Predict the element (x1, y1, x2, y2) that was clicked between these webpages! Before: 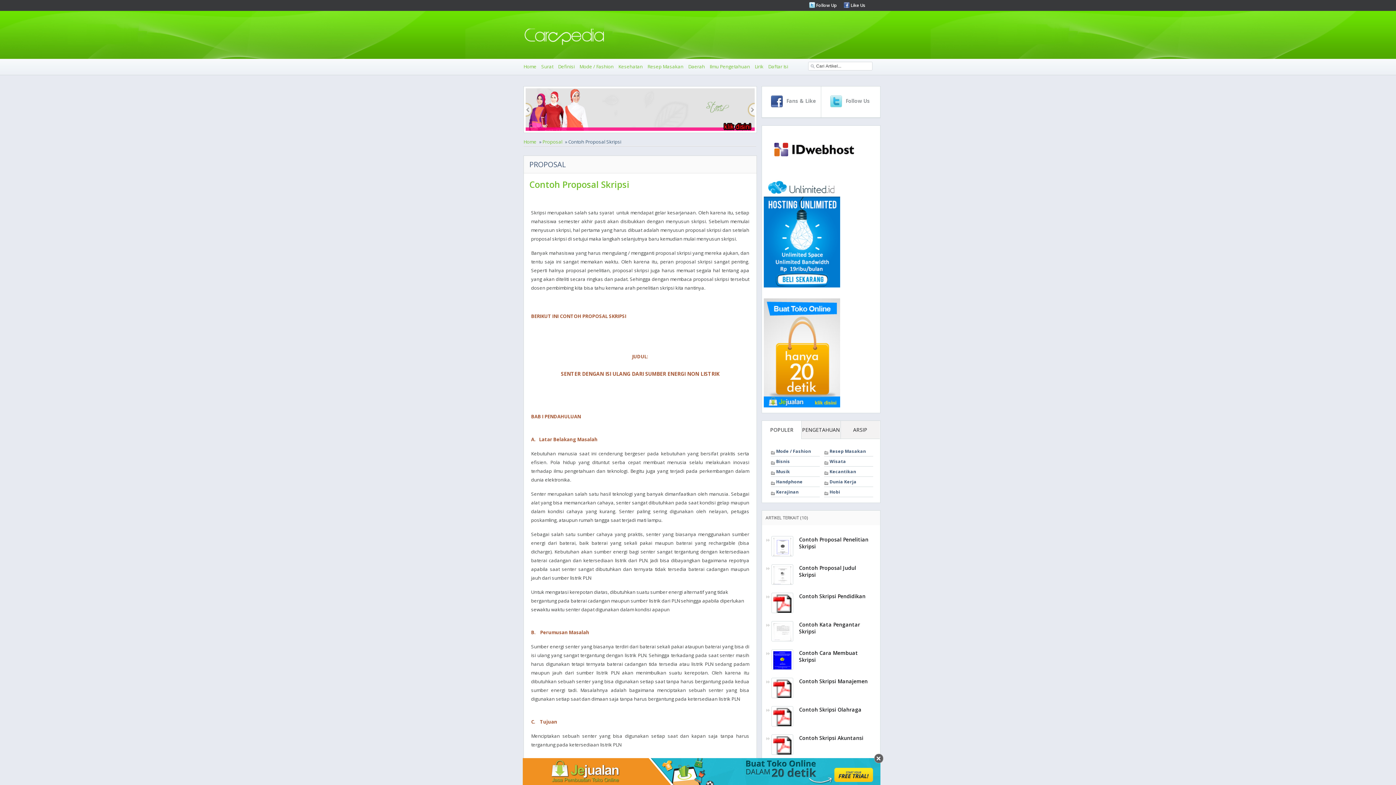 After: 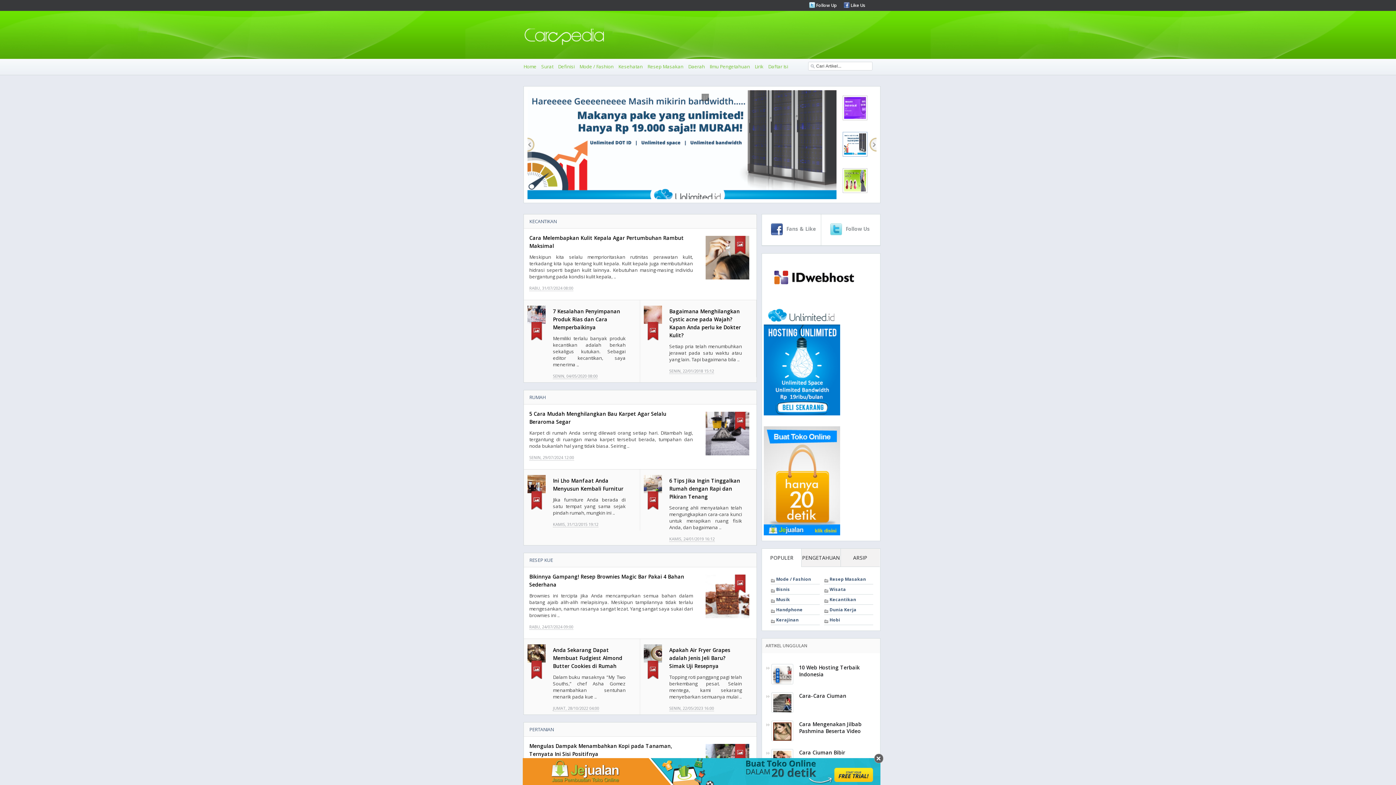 Action: label: Home bbox: (523, 138, 536, 145)